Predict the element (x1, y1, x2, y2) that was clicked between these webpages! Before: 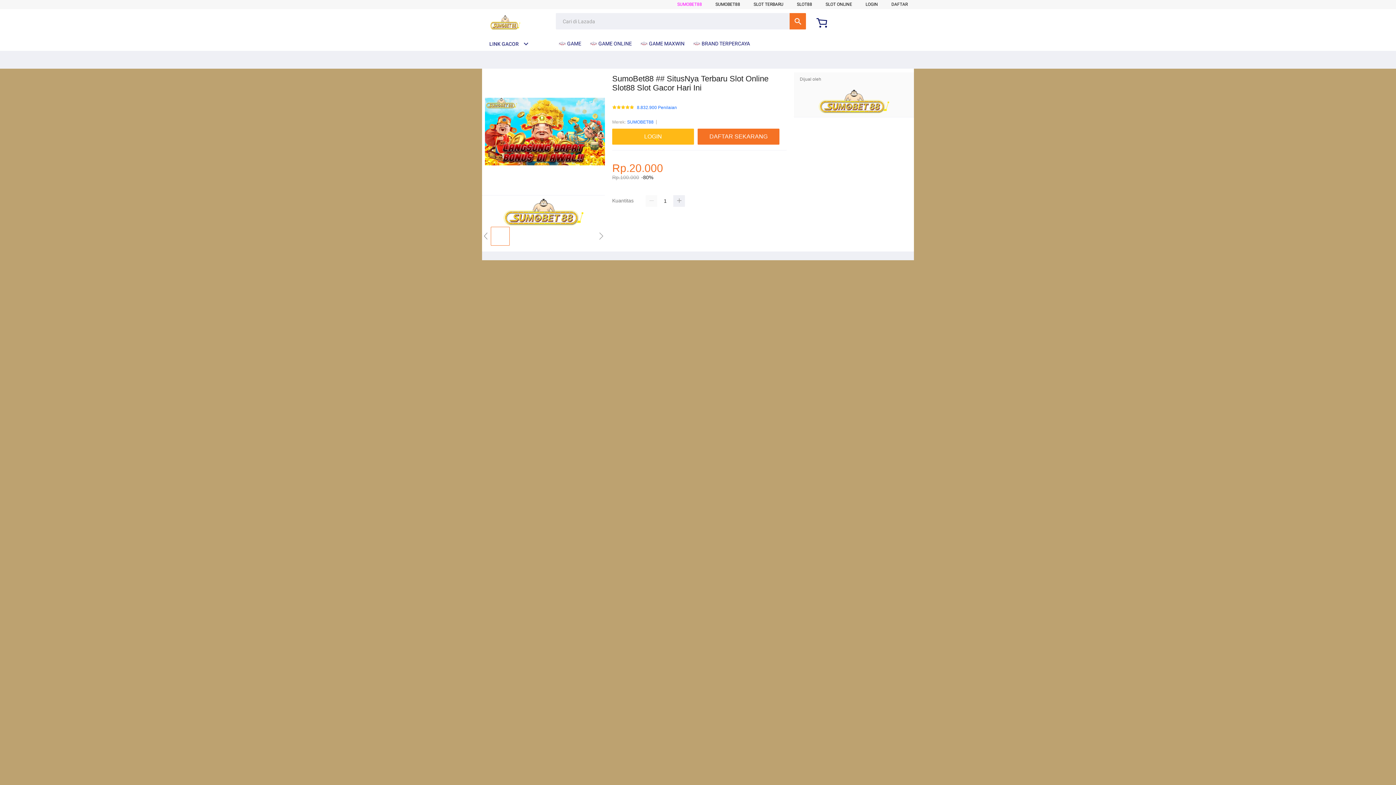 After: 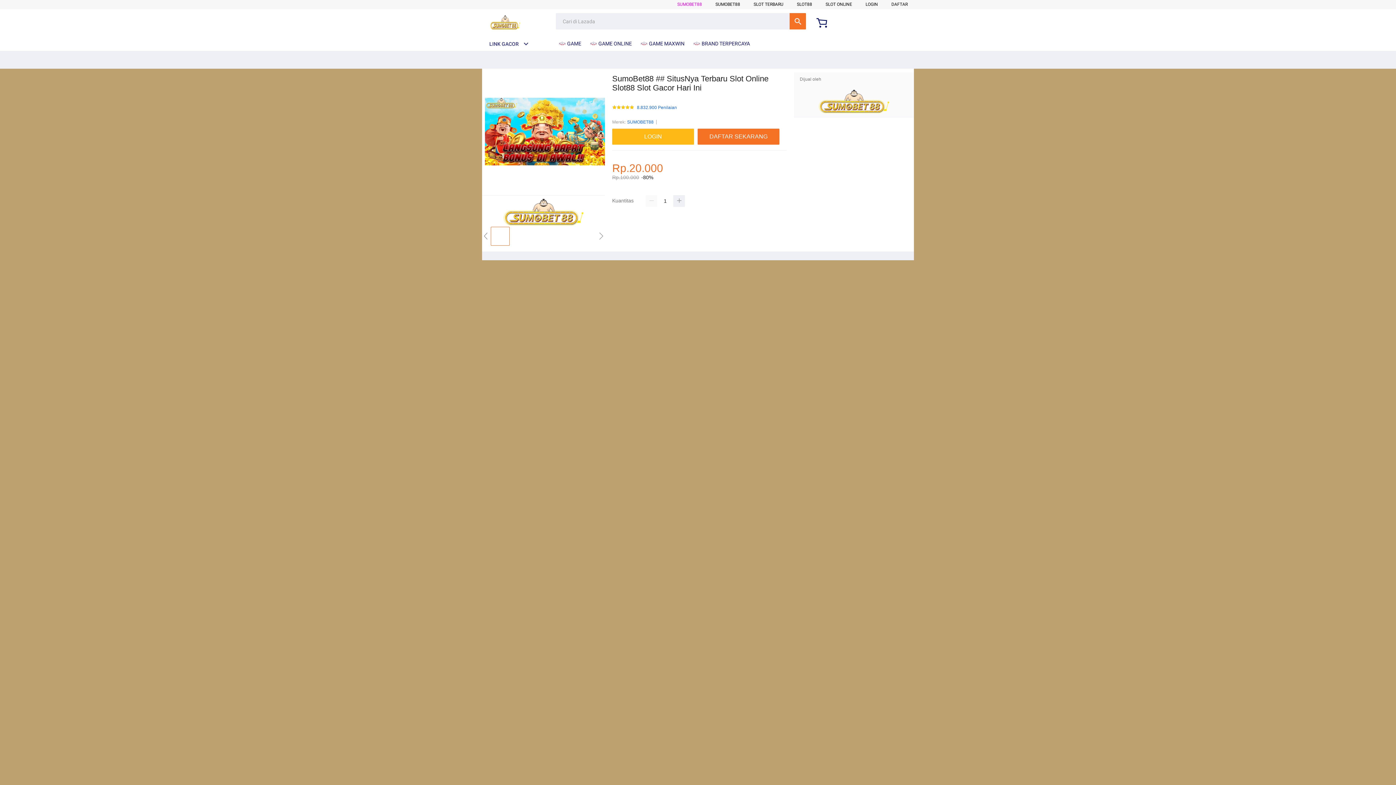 Action: bbox: (715, 1, 740, 6) label: SUMOBET88